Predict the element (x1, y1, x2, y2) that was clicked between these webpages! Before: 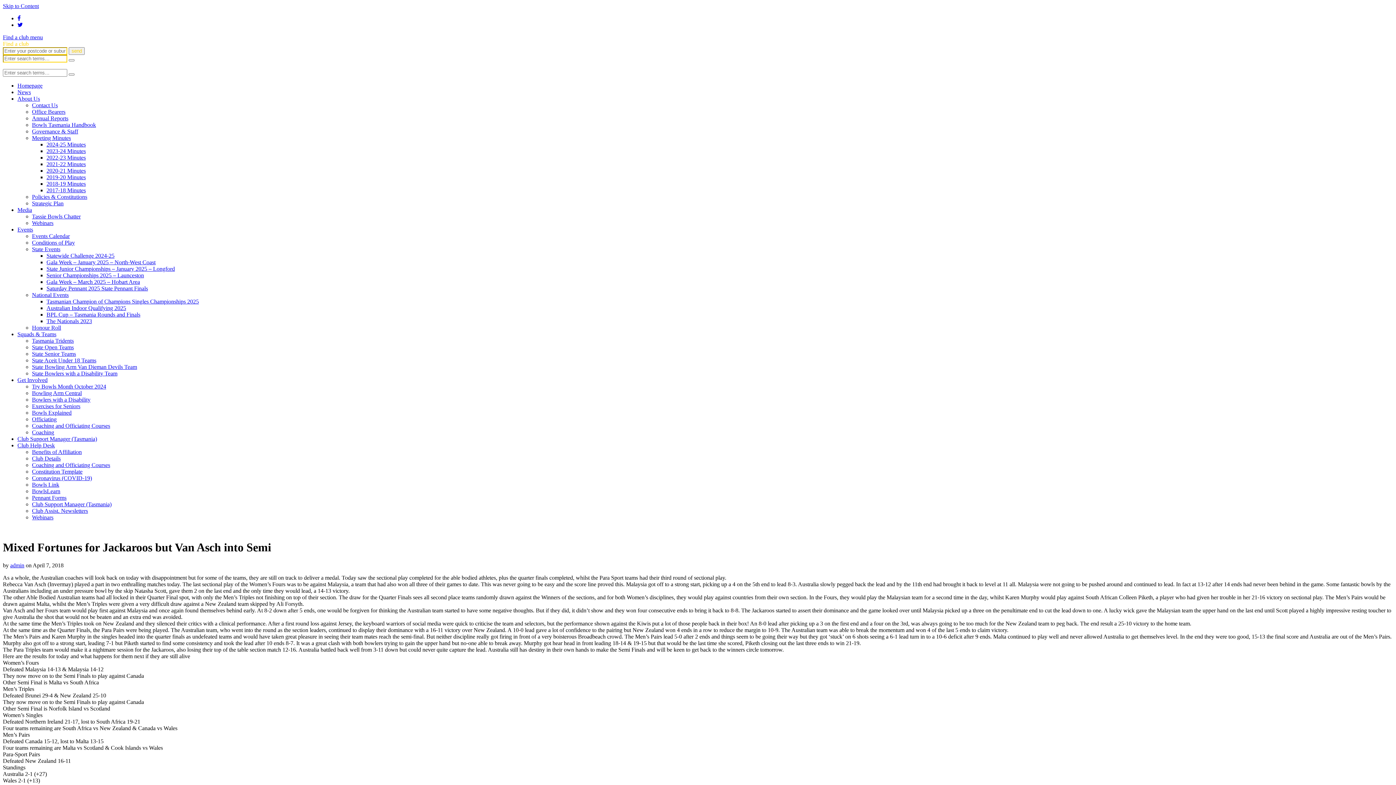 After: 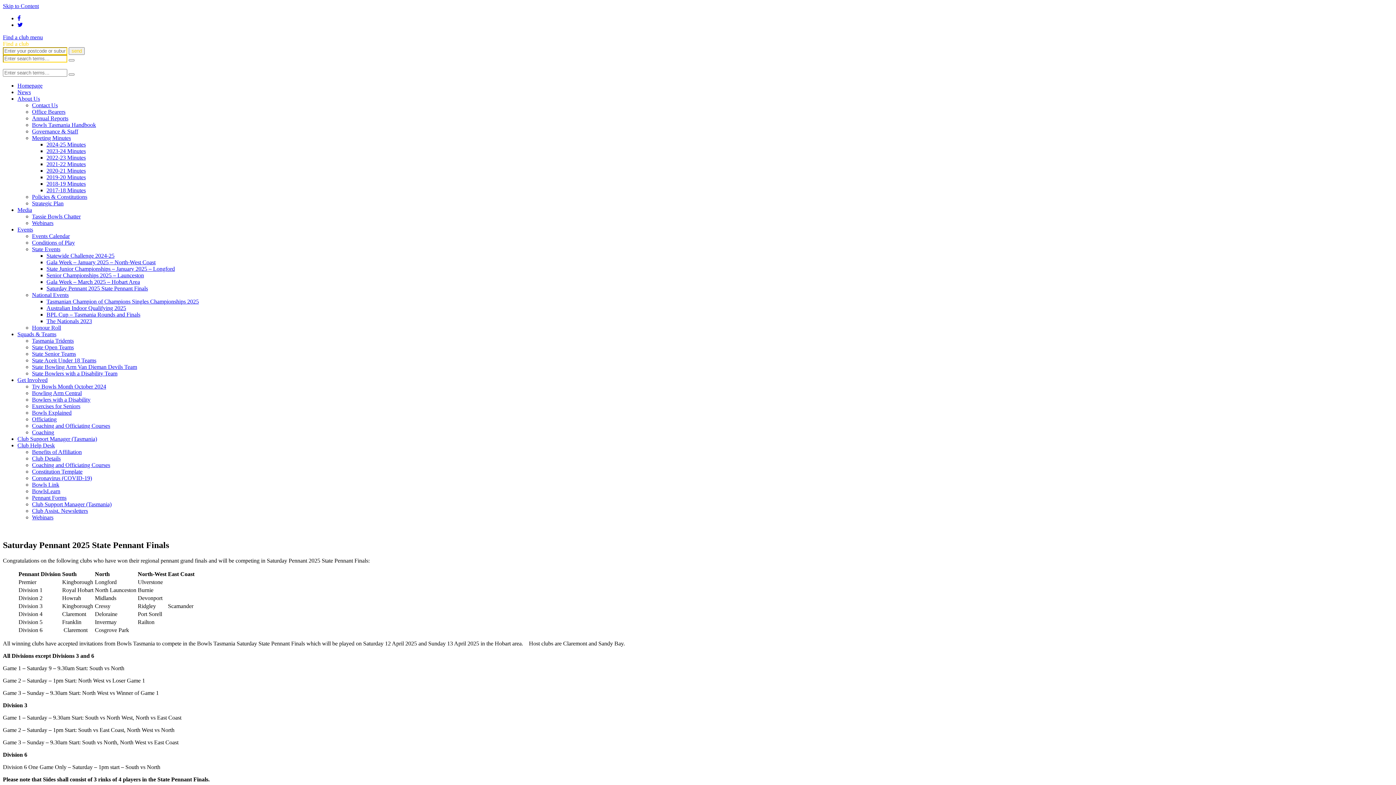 Action: bbox: (46, 285, 148, 291) label: Saturday Pennant 2025 State Pennant Finals